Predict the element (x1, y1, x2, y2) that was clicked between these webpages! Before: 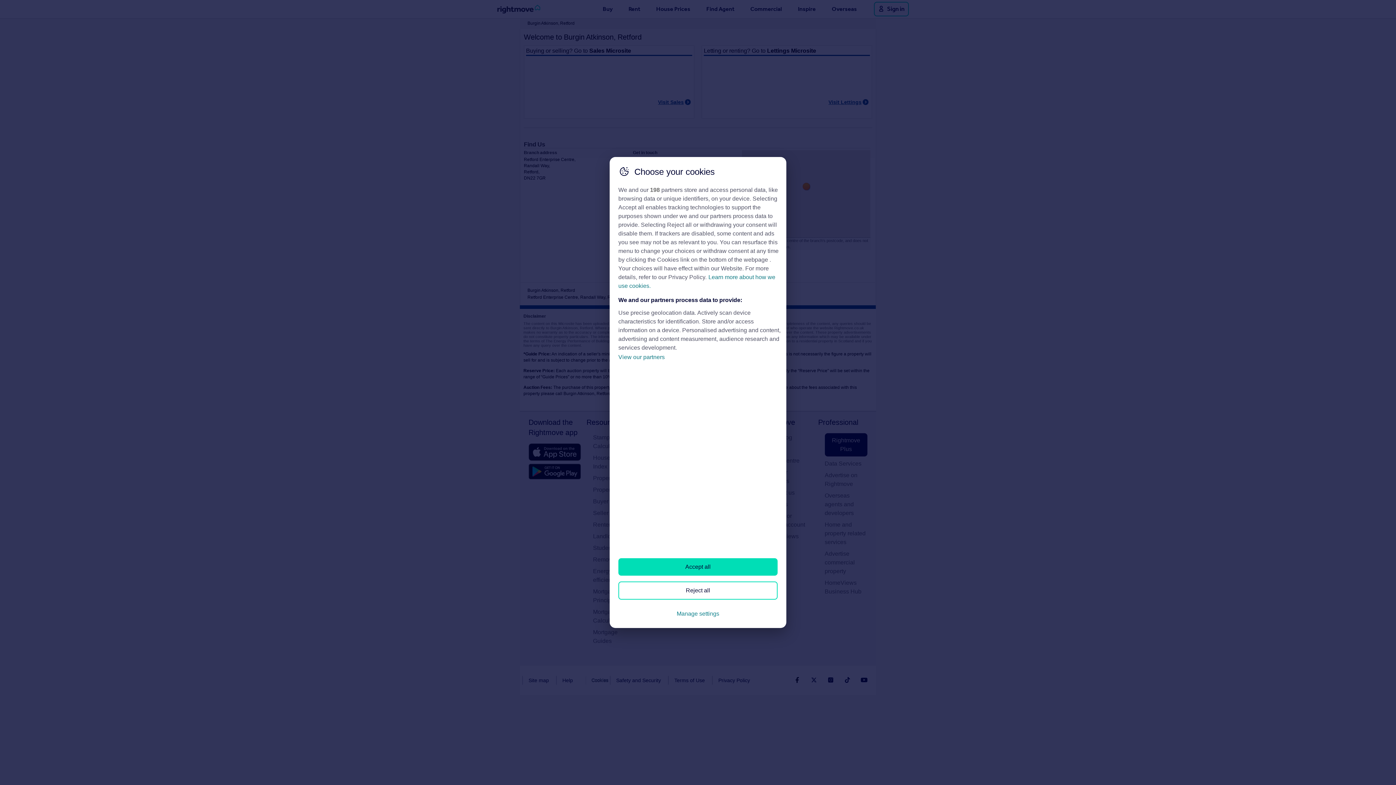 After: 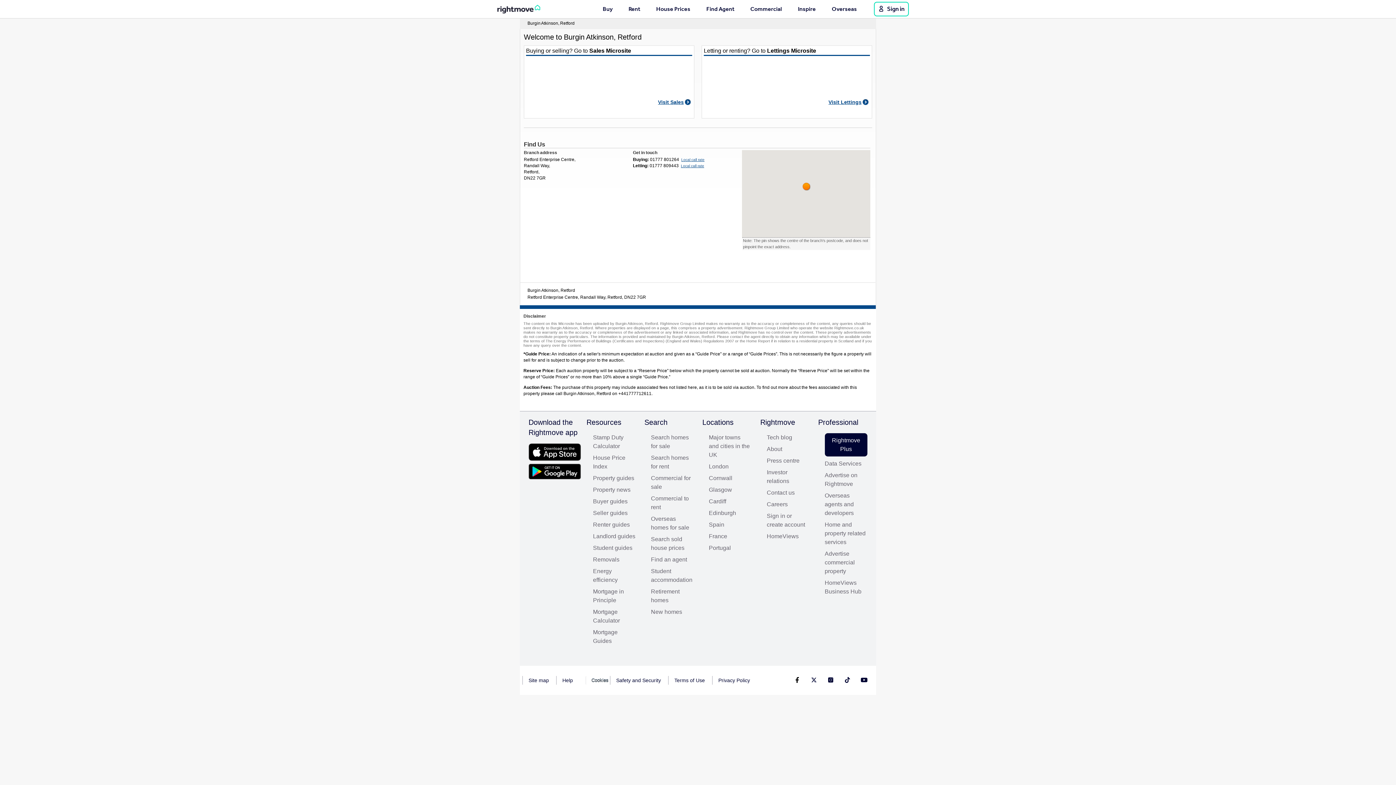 Action: bbox: (618, 558, 777, 576) label: Accept all